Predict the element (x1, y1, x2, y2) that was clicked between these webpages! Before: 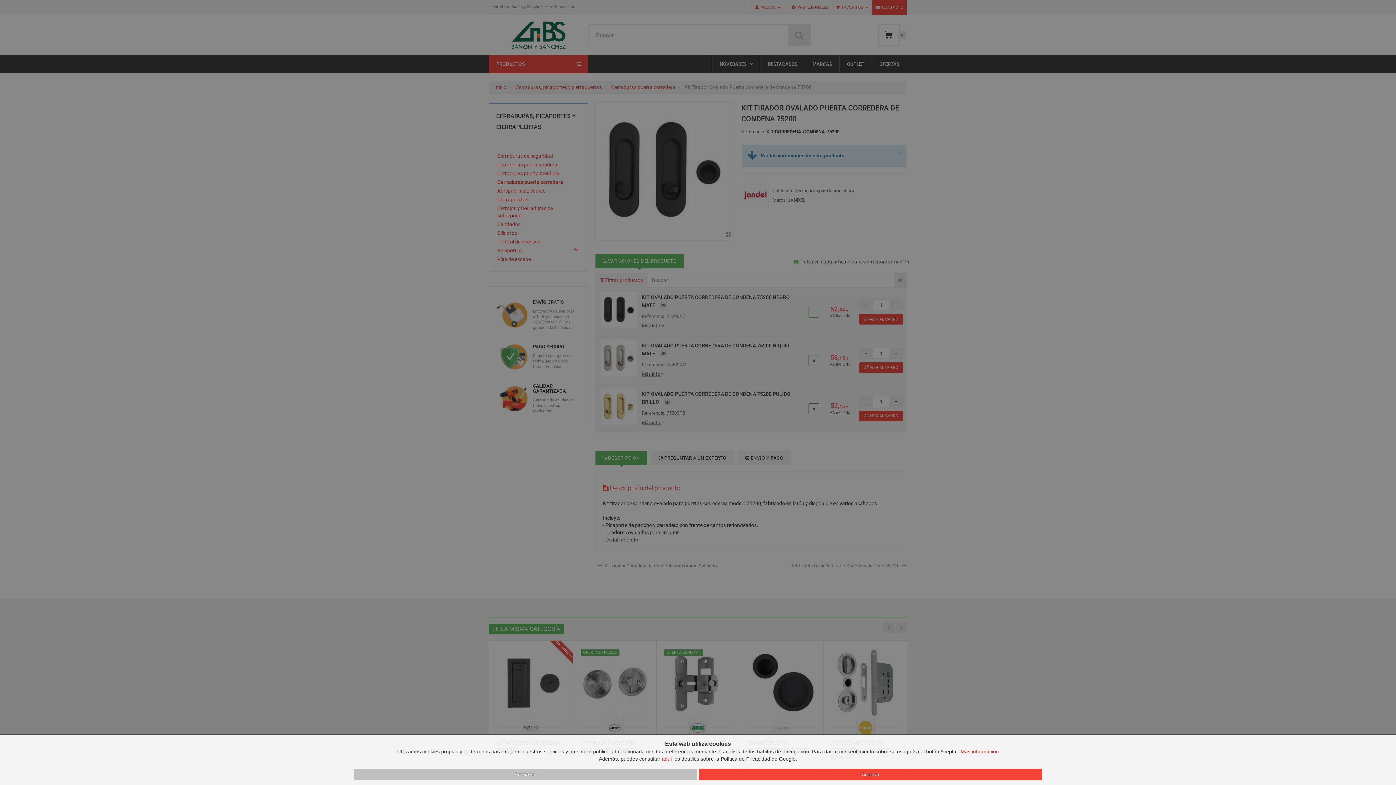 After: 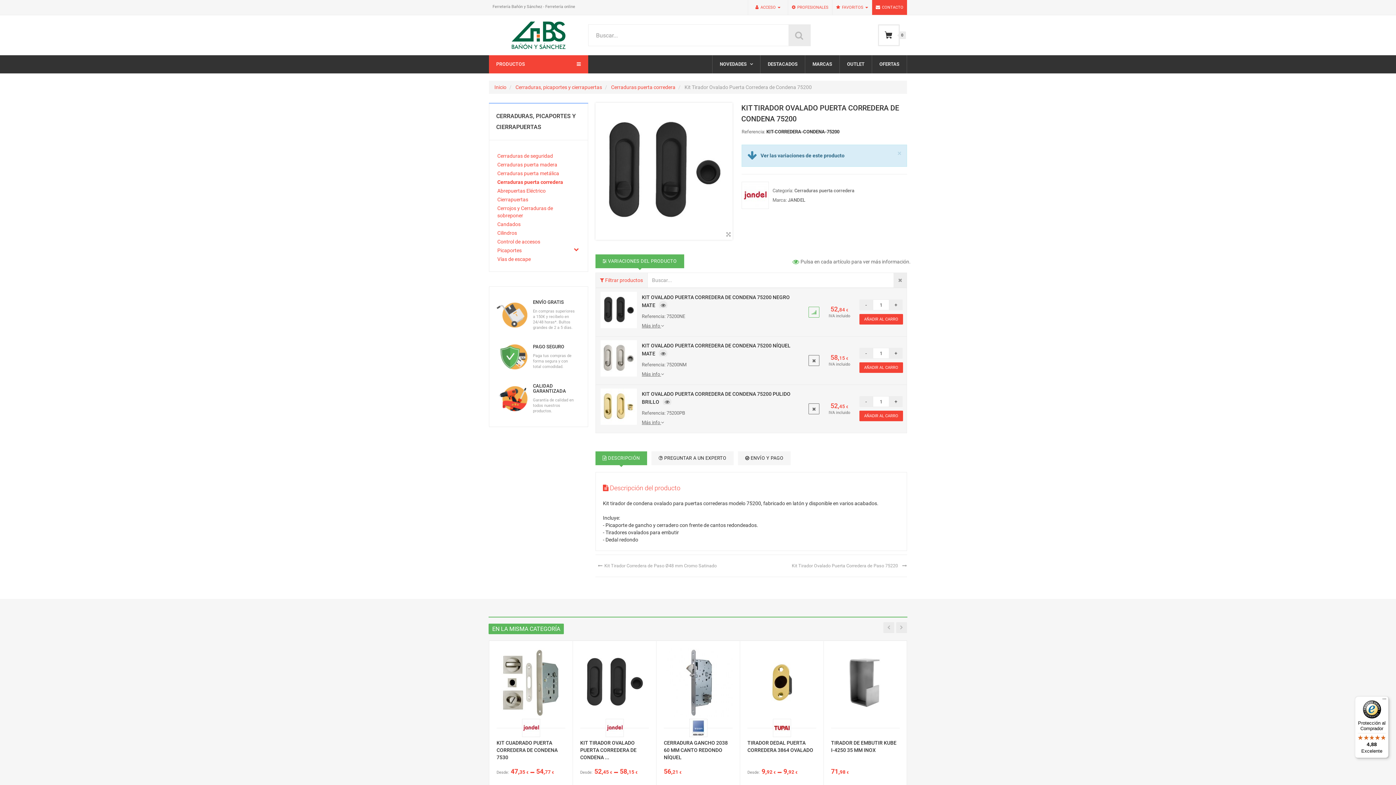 Action: bbox: (699, 769, 1042, 780) label: Aceptar